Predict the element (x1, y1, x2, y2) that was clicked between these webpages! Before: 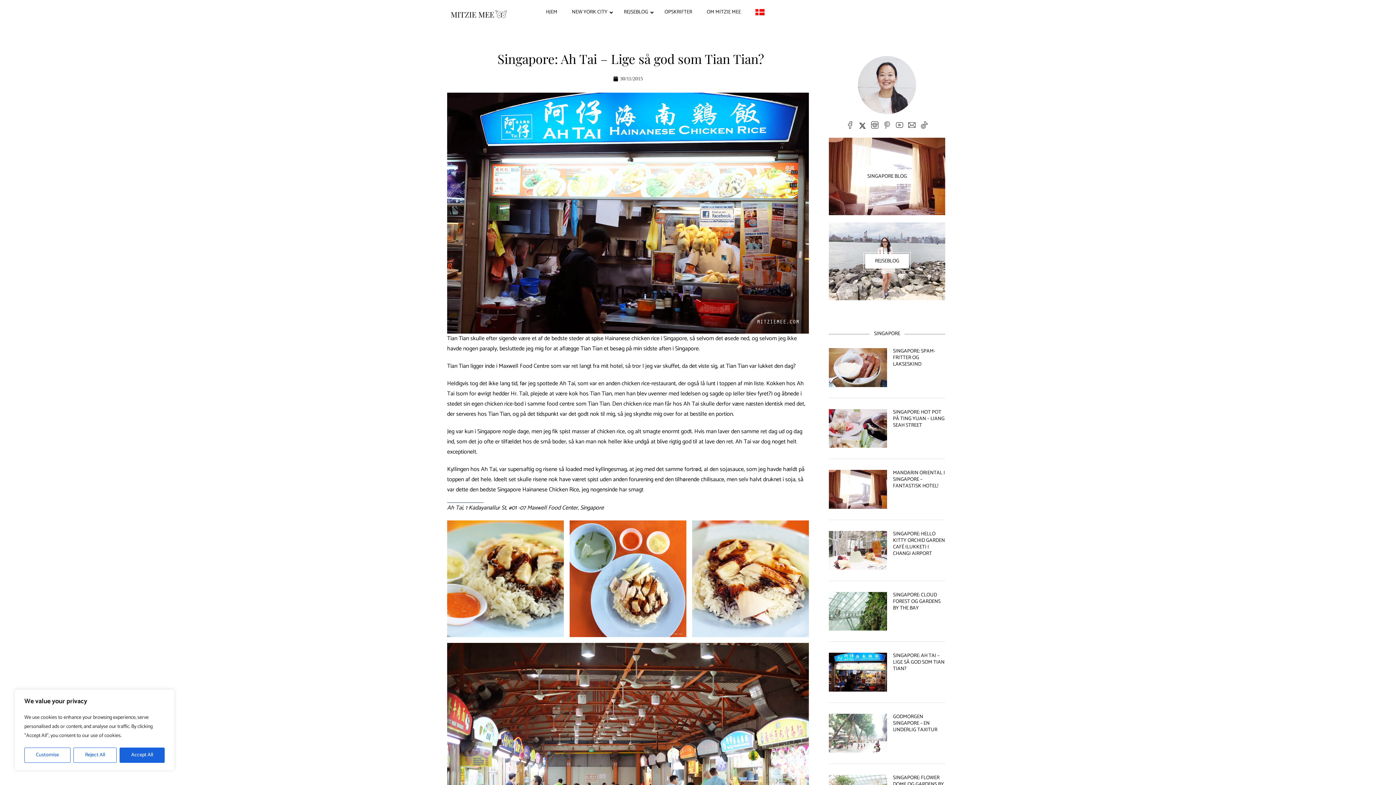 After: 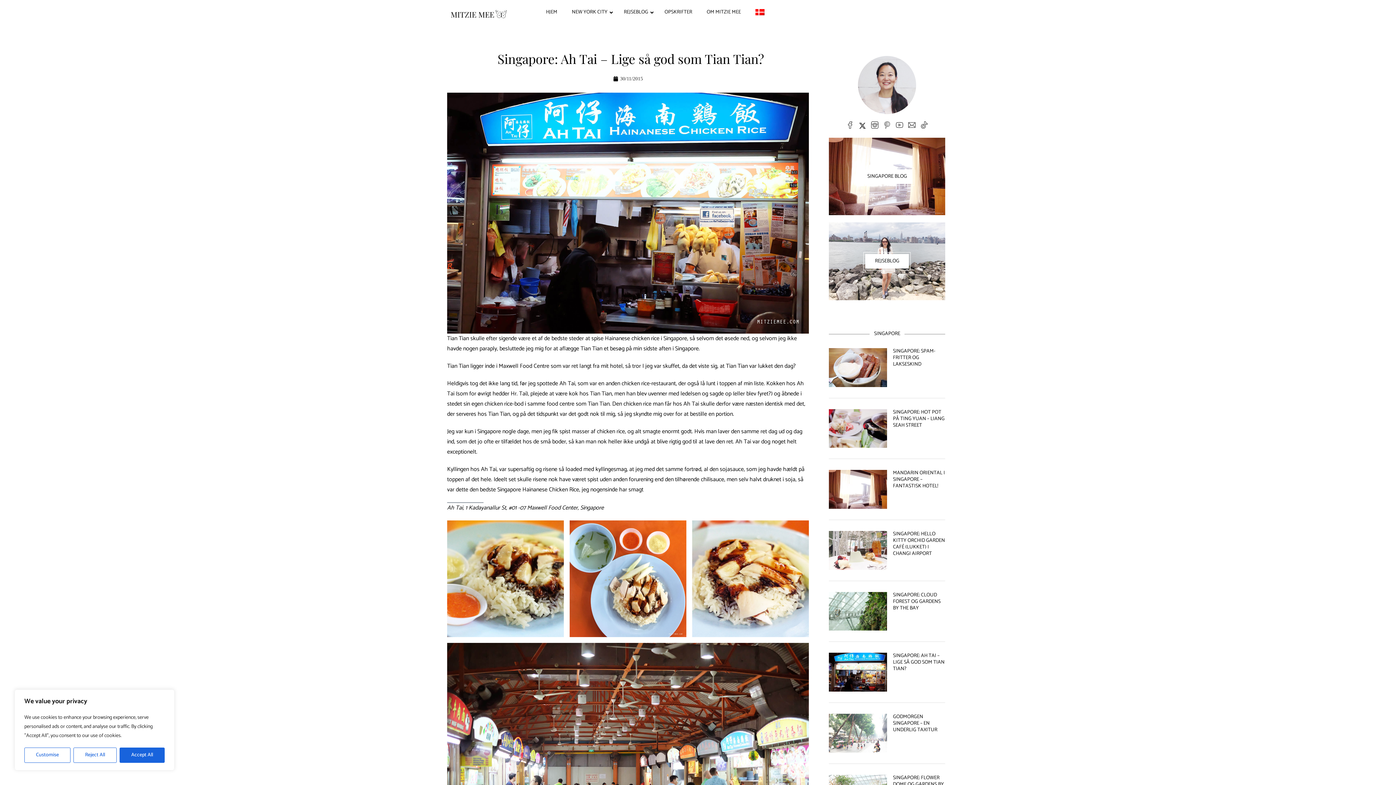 Action: bbox: (748, 3, 772, 21)